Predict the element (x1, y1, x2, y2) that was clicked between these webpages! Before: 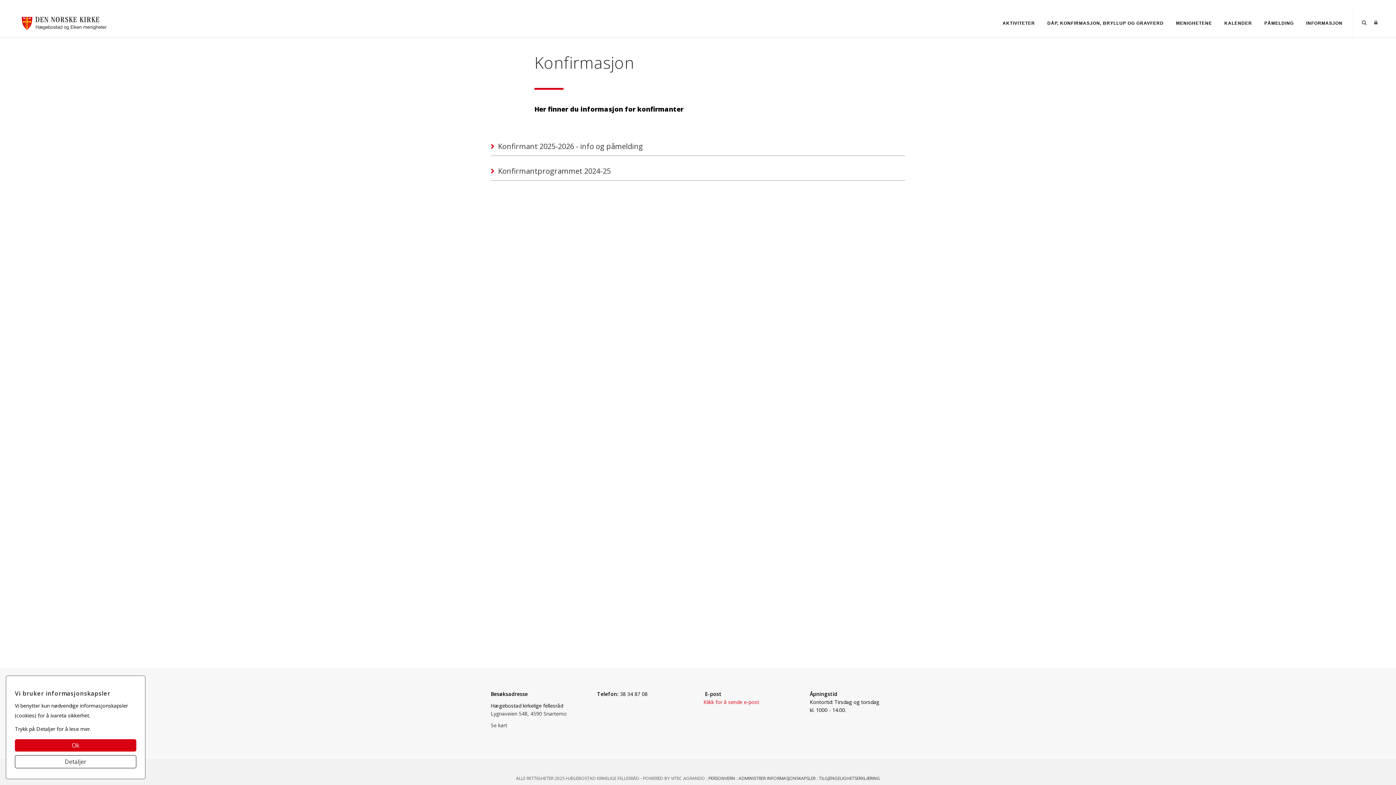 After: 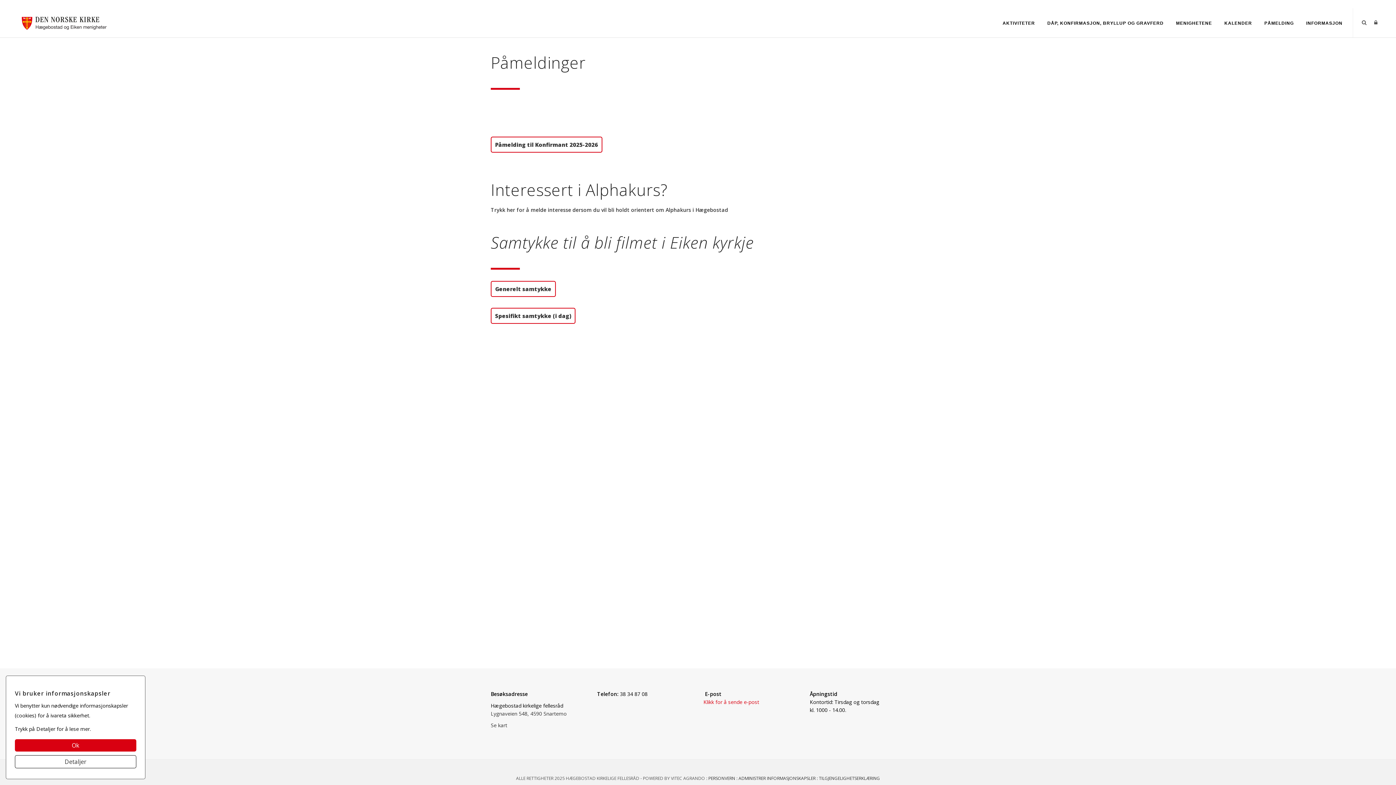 Action: label: PÅMELDING bbox: (1259, 16, 1299, 29)